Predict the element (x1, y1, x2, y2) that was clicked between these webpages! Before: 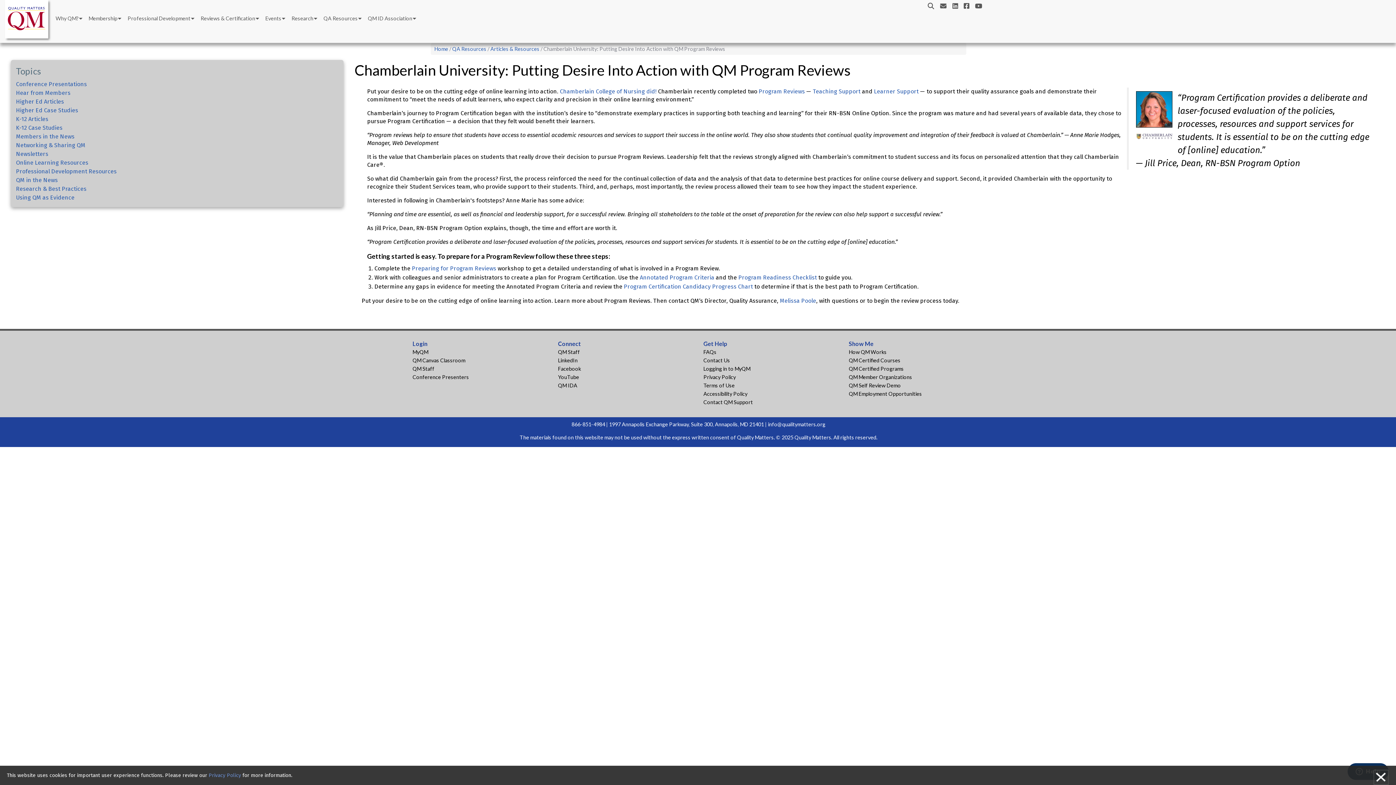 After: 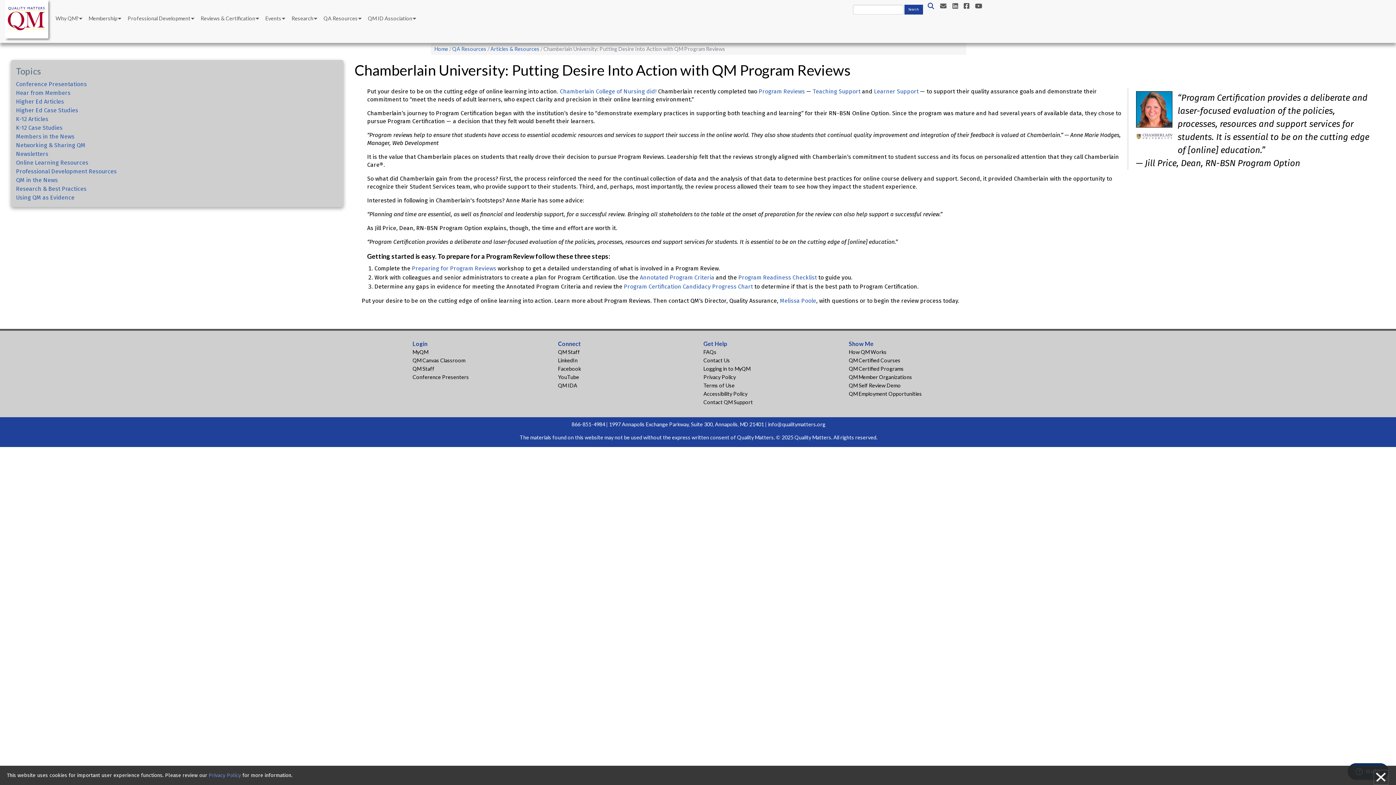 Action: bbox: (928, 2, 934, 10)